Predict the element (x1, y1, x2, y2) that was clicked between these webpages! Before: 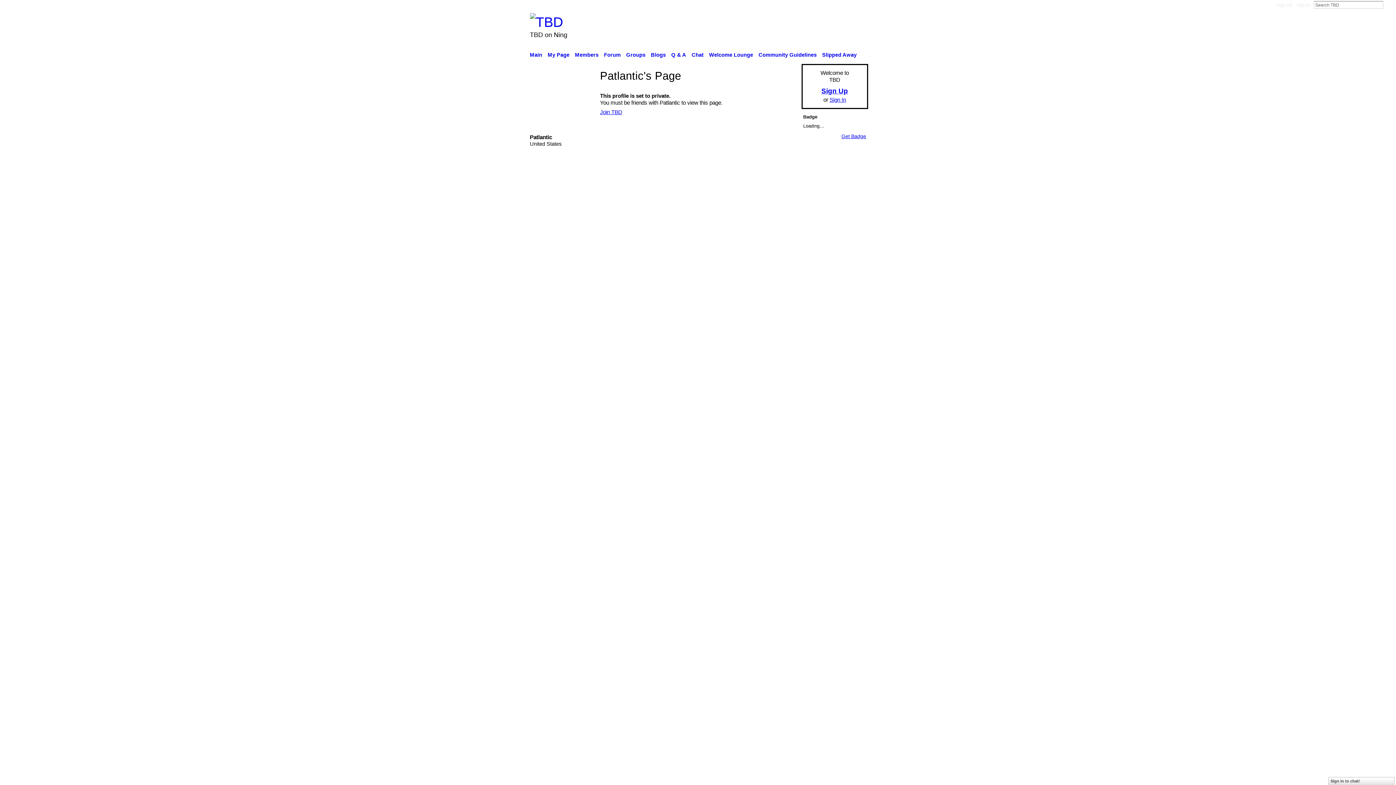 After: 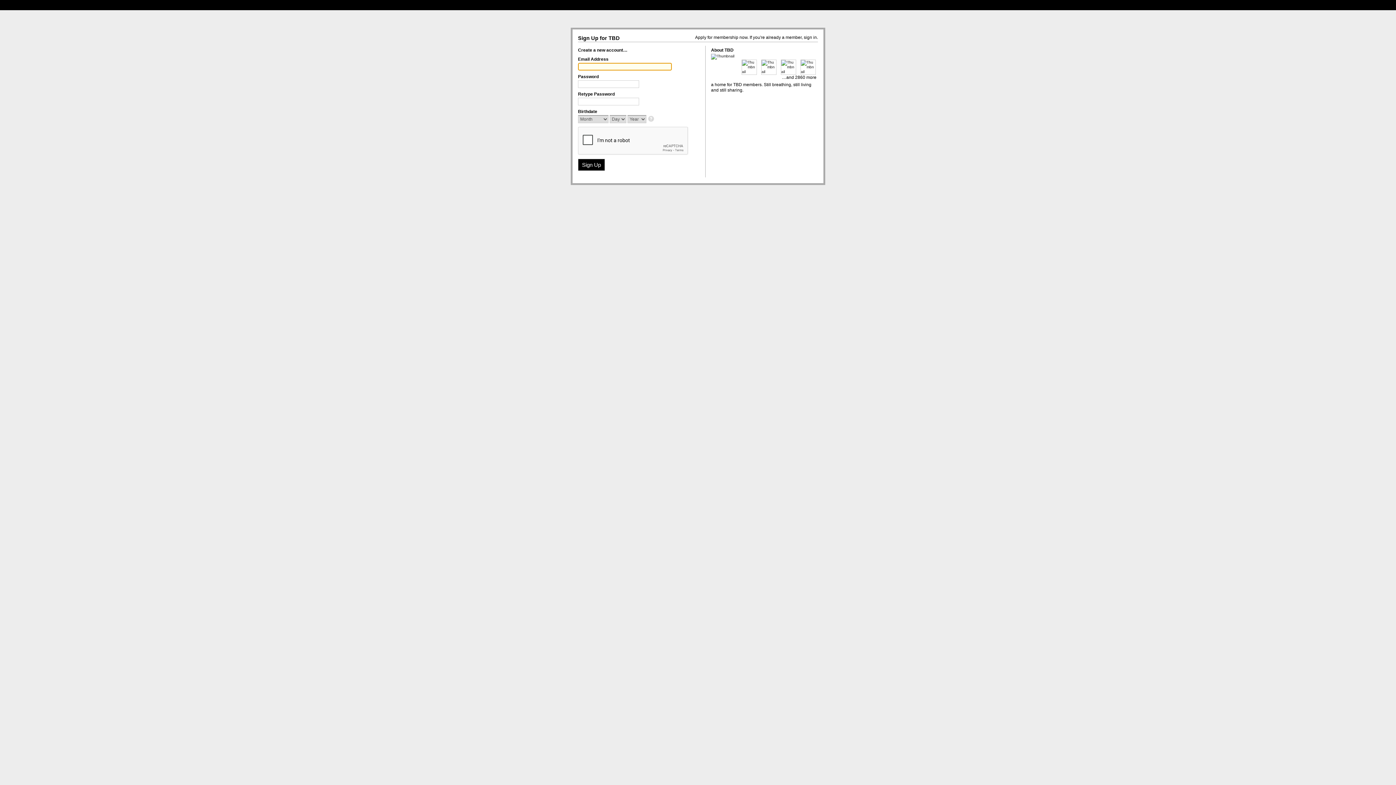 Action: bbox: (689, 49, 706, 60) label: Chat